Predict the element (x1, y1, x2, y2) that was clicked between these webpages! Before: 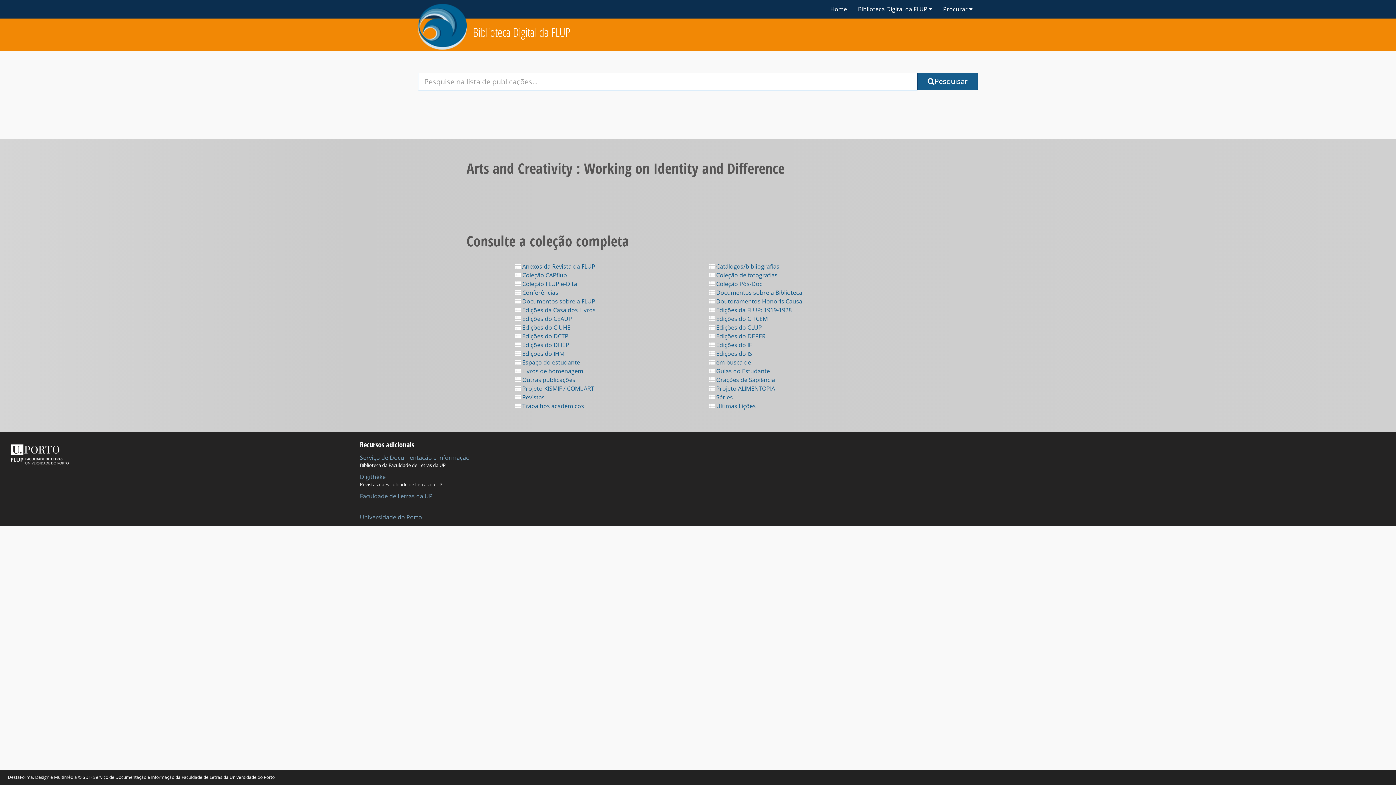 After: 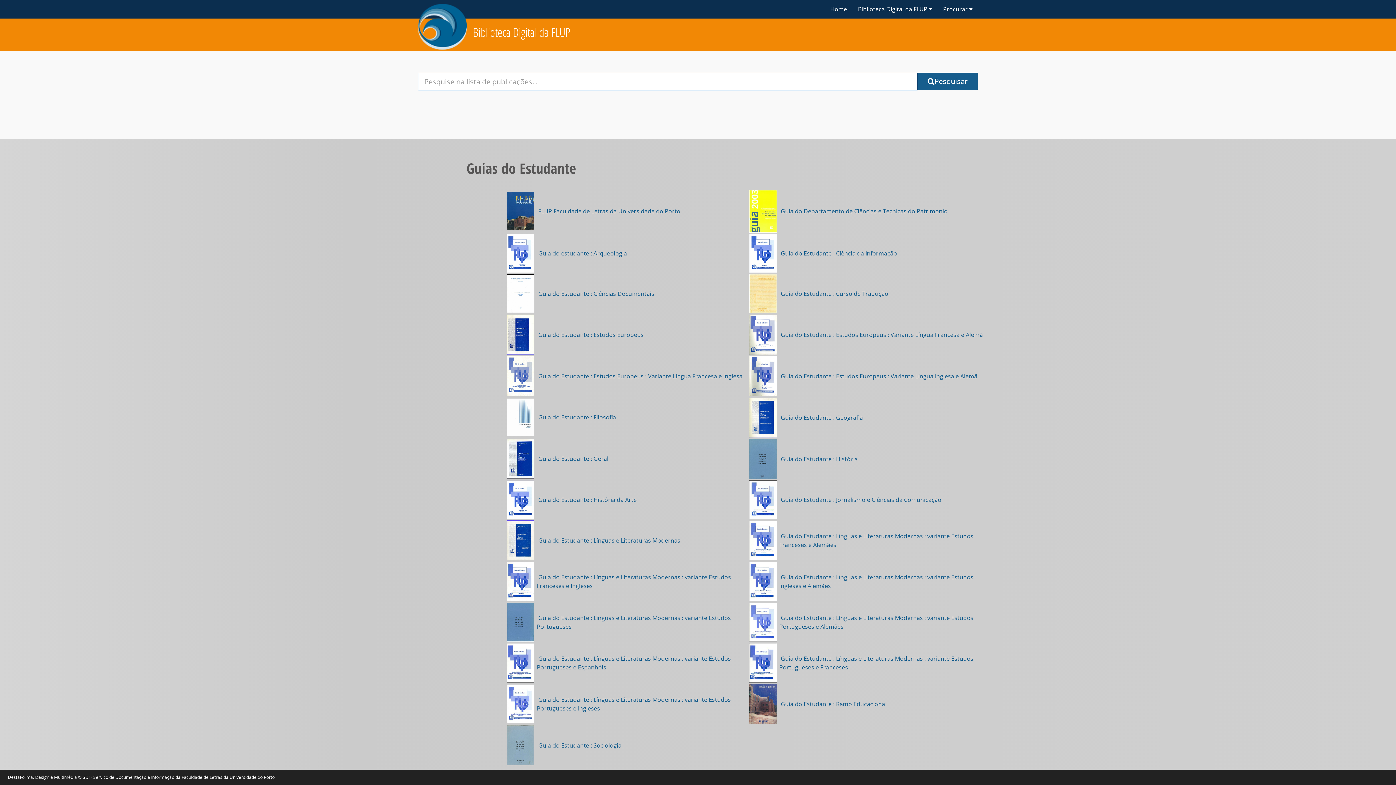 Action: label:  Guias do Estudante bbox: (709, 367, 770, 375)